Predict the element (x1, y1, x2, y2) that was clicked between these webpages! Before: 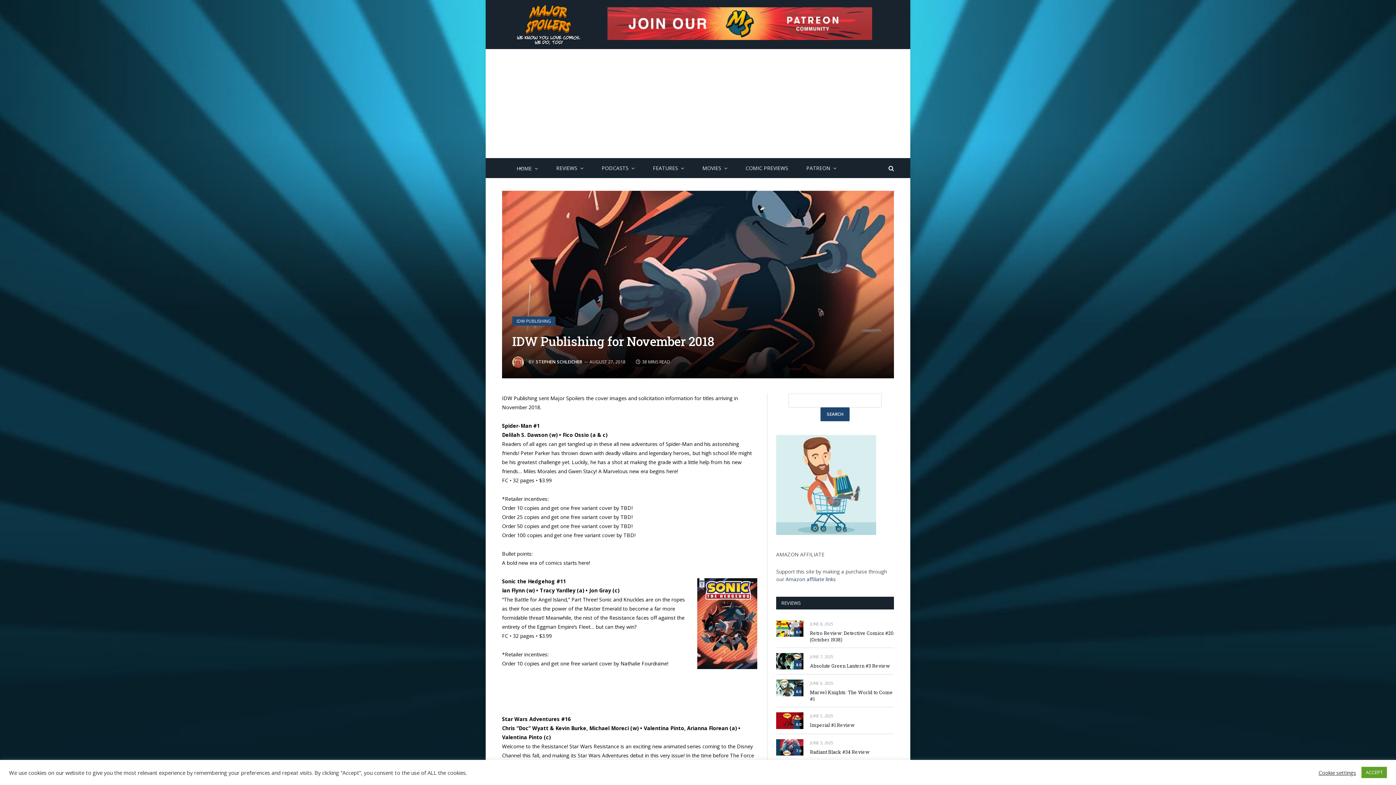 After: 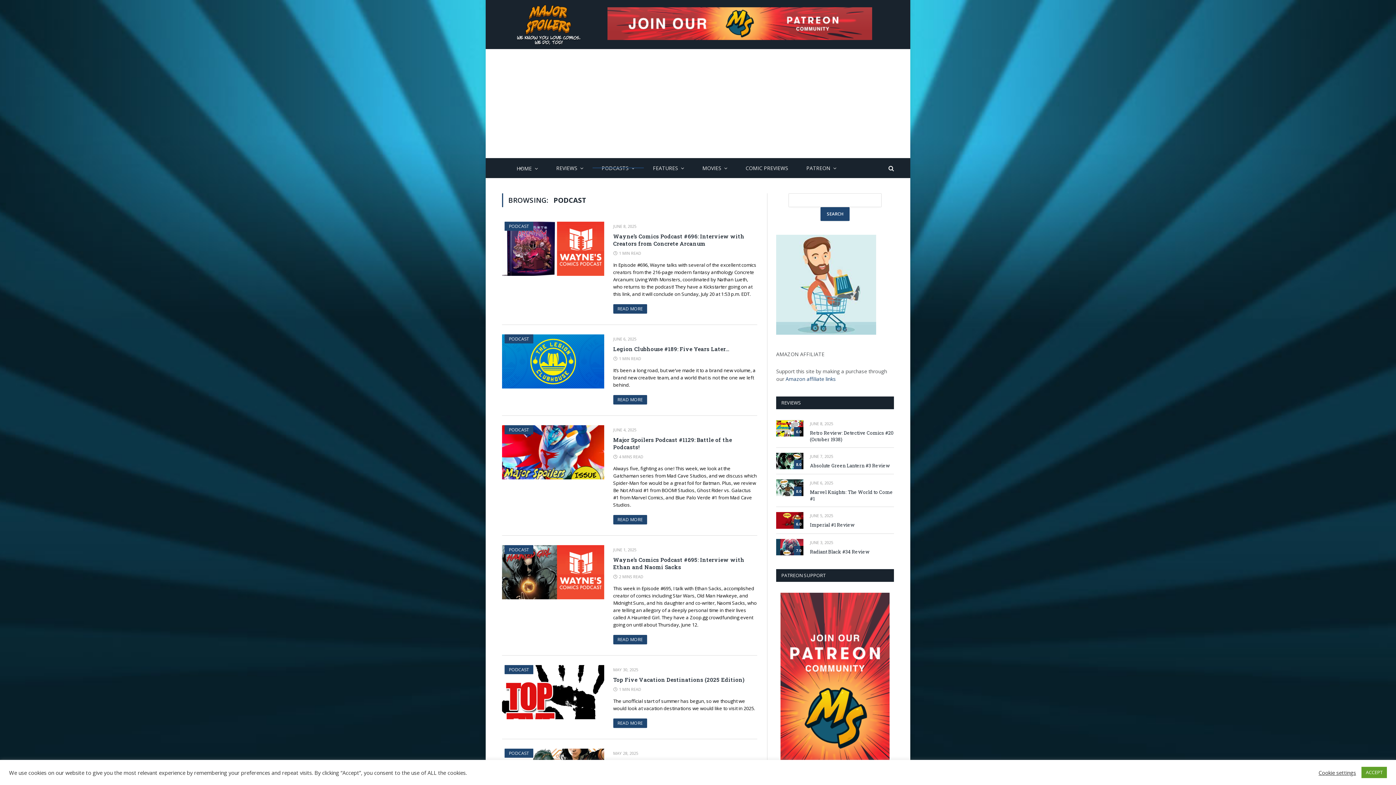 Action: label: PODCASTS bbox: (592, 168, 644, 168)